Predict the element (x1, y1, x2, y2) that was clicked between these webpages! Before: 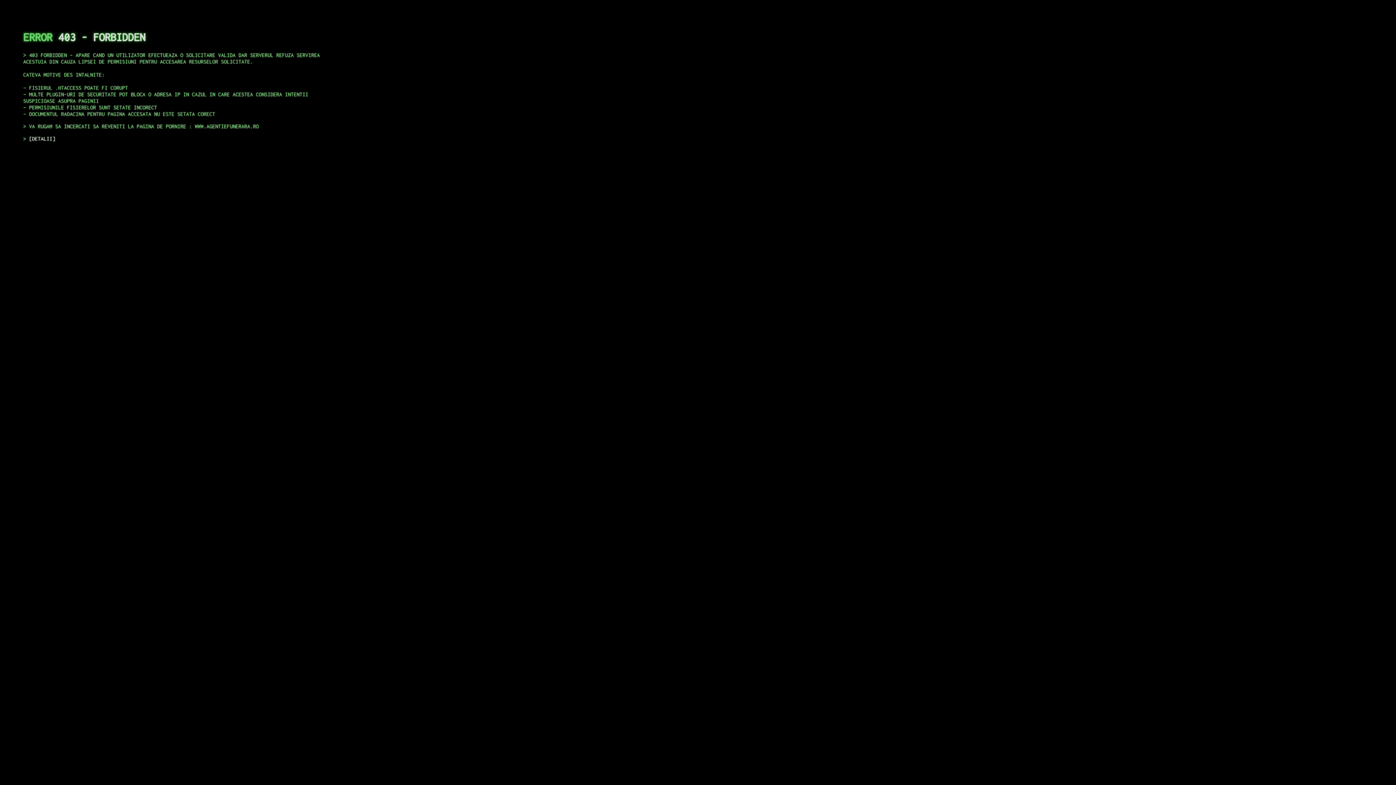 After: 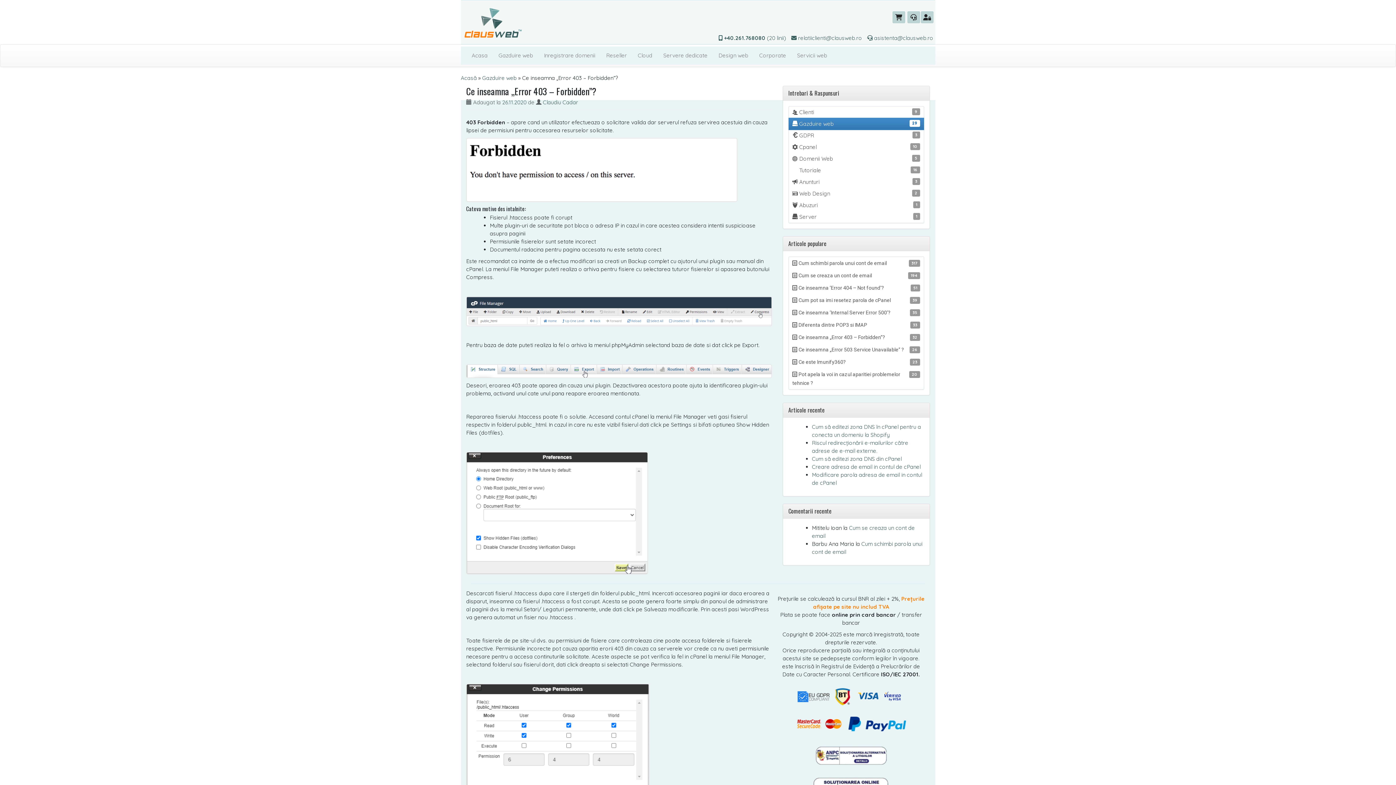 Action: label: DETALII bbox: (29, 135, 55, 141)